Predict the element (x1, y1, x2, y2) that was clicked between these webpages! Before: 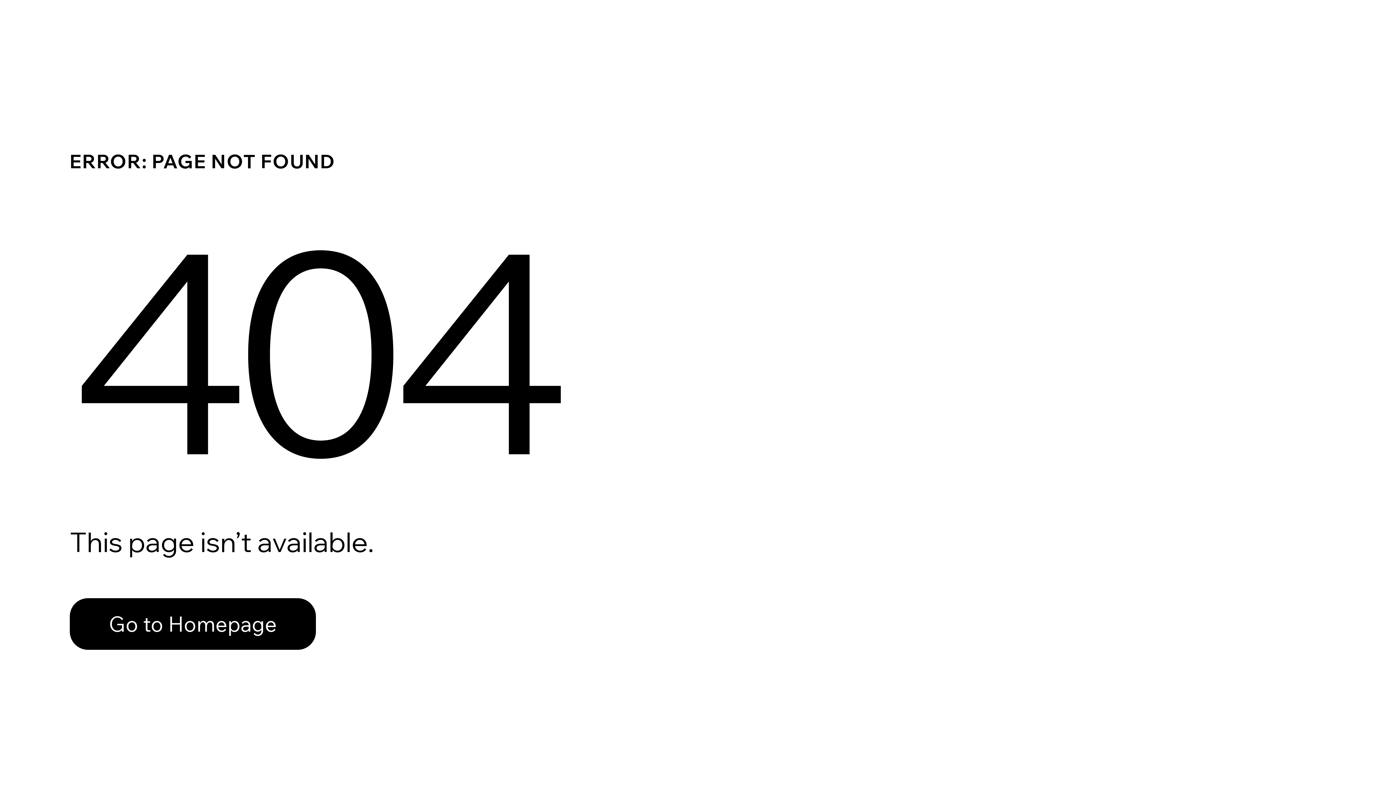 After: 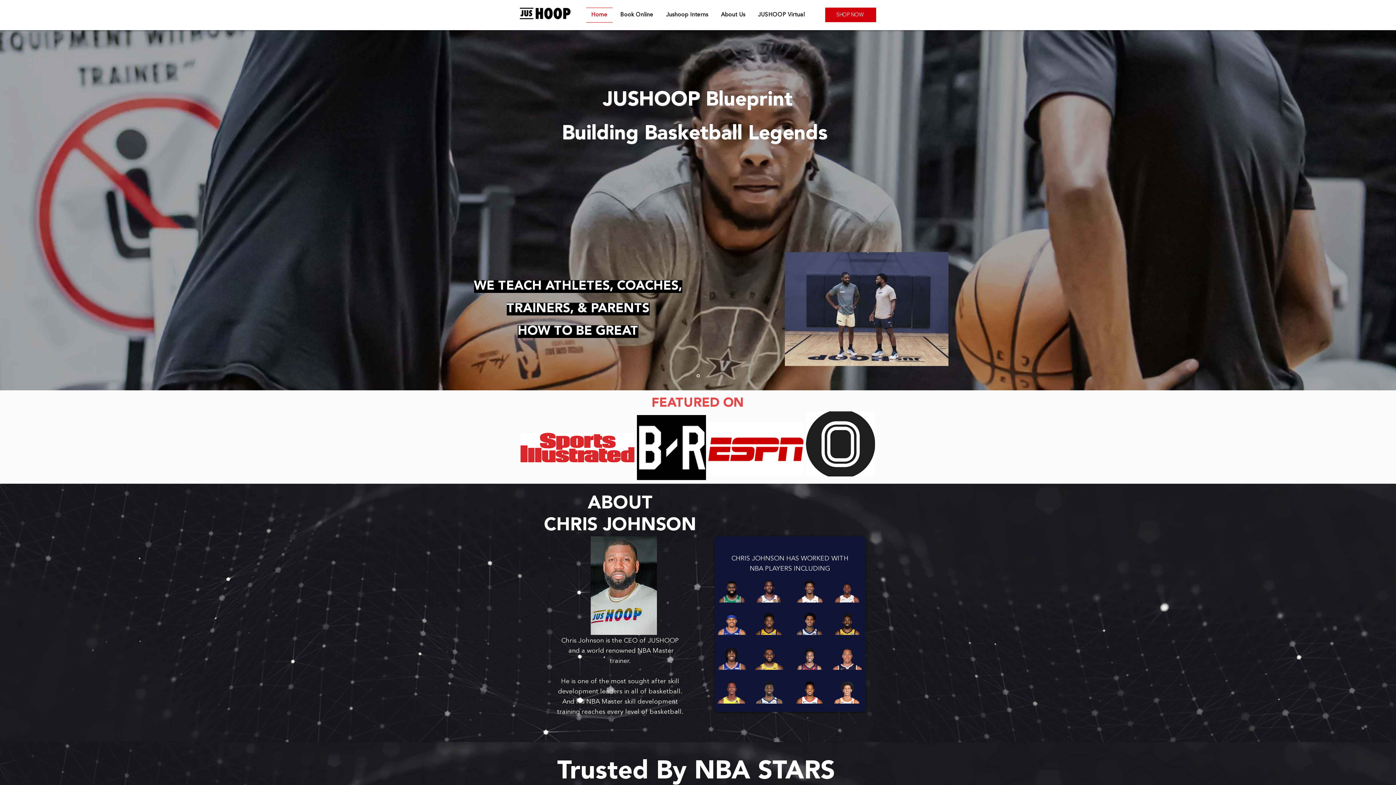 Action: bbox: (69, 582, 768, 659) label: Go to Homepage